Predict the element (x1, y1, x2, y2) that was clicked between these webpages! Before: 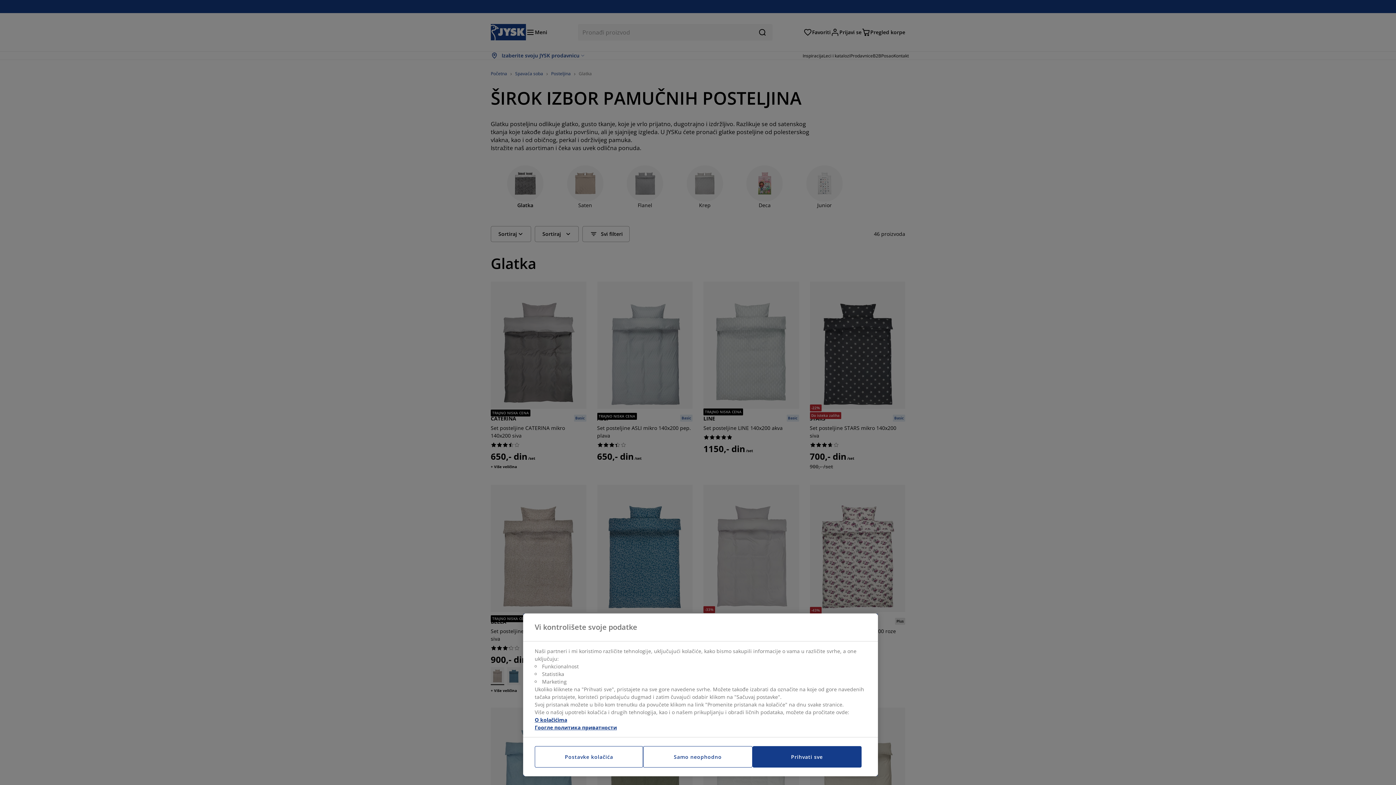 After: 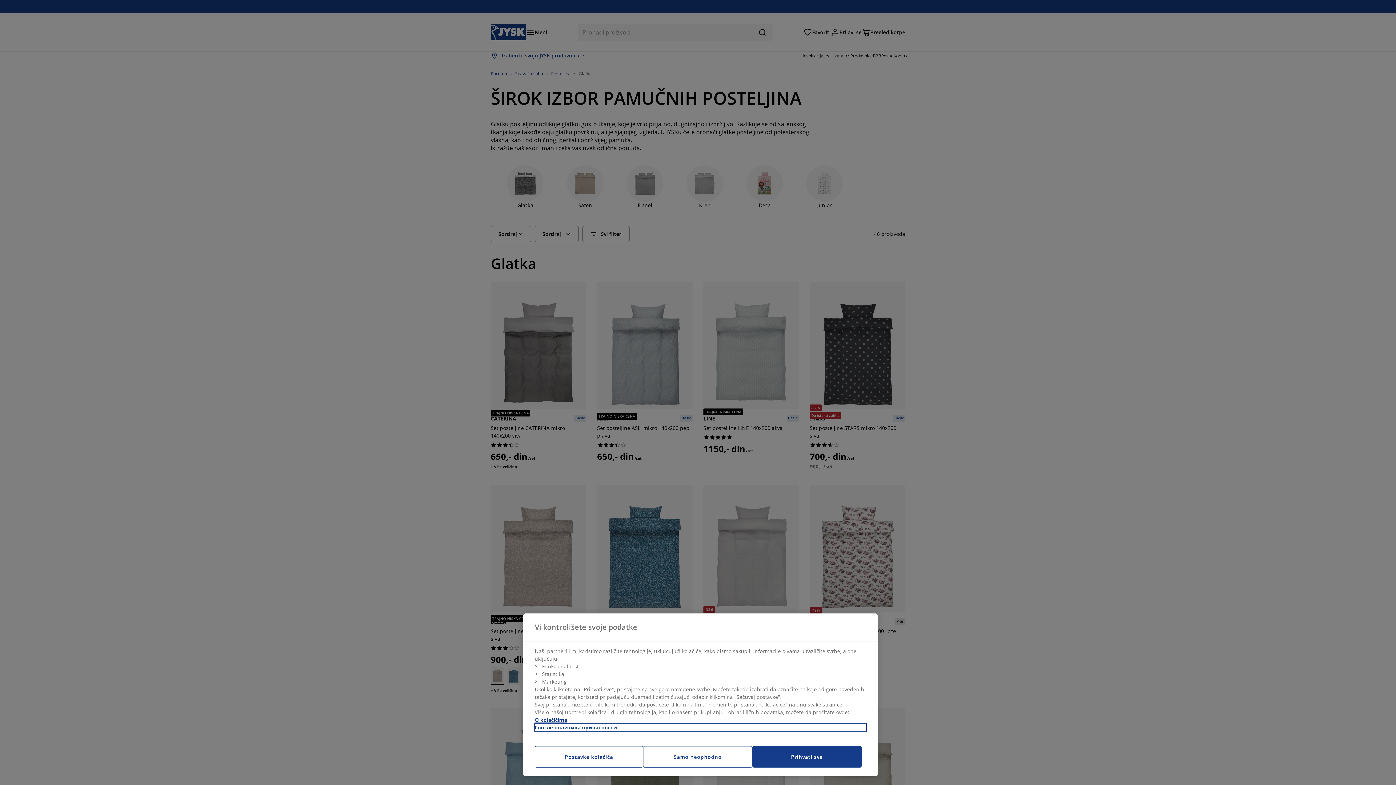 Action: bbox: (534, 724, 866, 731) label: Legal Information, opens in a new tab